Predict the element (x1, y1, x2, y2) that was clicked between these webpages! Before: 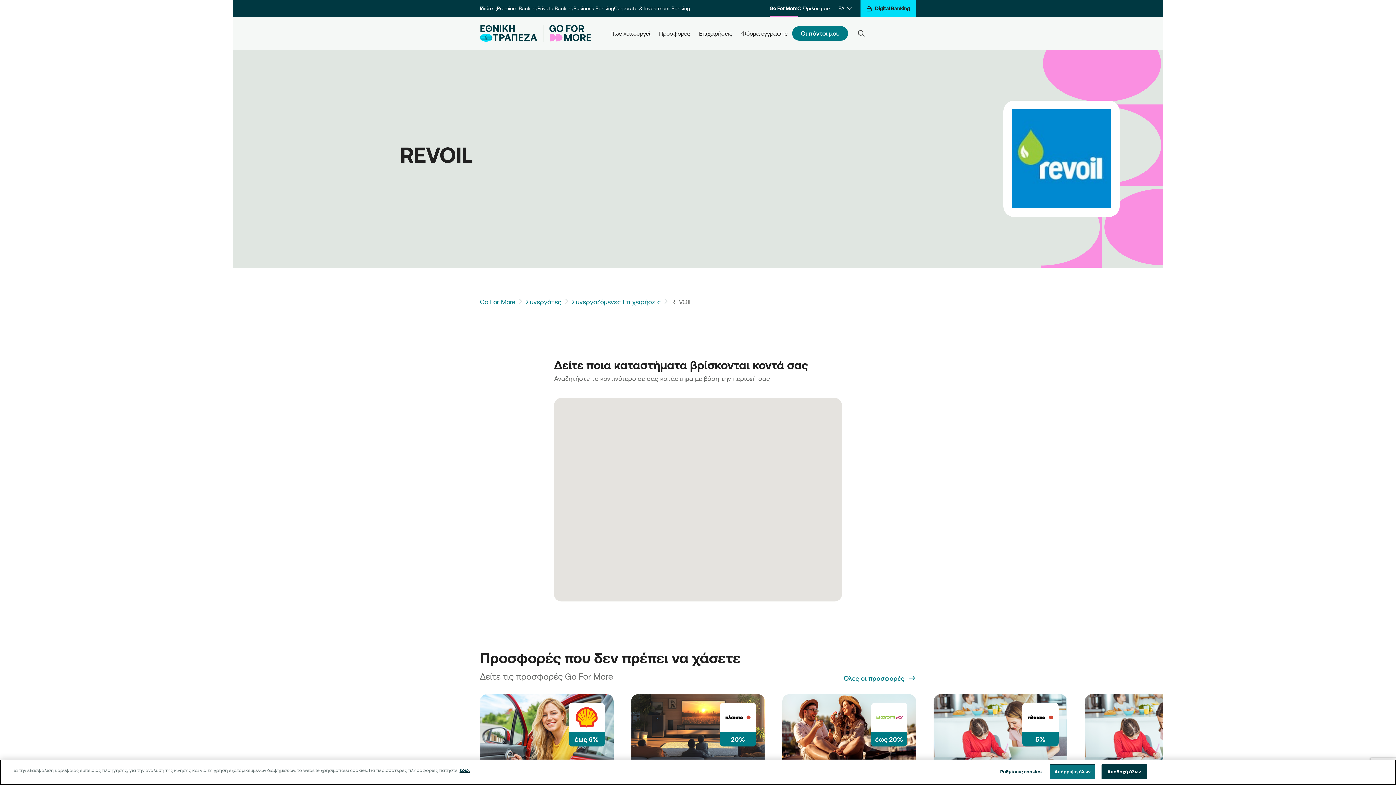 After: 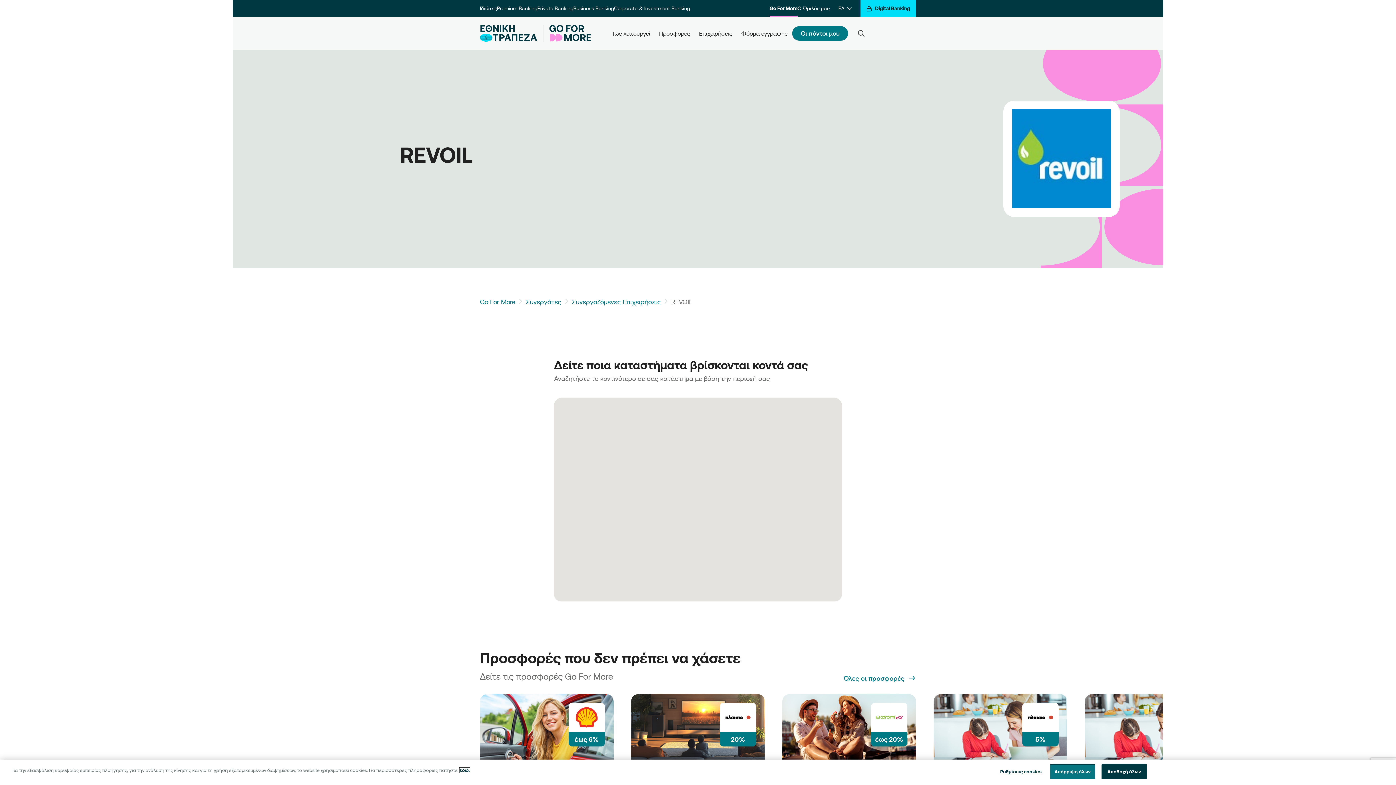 Action: bbox: (459, 768, 469, 773) label: Περισσότερες πληροφορίες σχετικά με το απόρρητό σας, ανοίγει σε νέα καρτέλα